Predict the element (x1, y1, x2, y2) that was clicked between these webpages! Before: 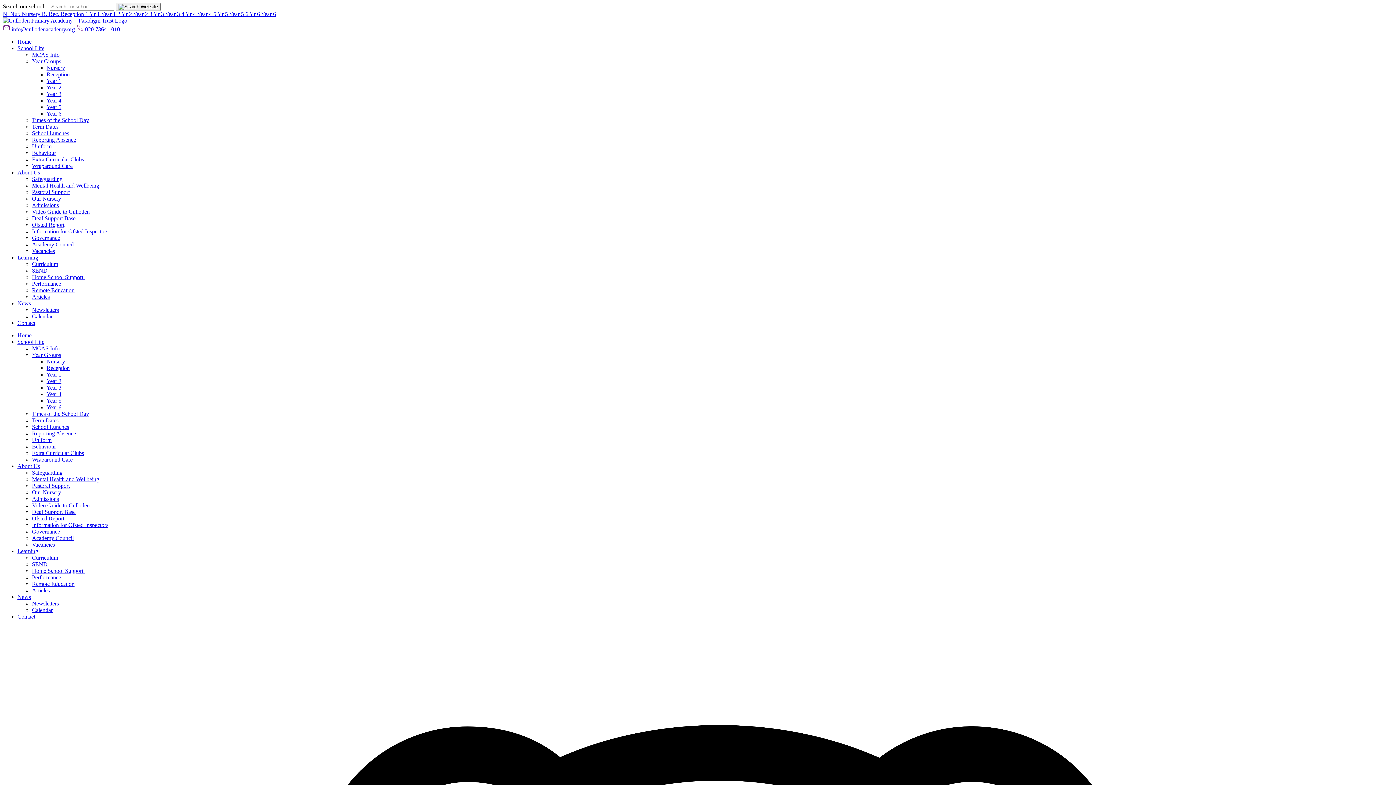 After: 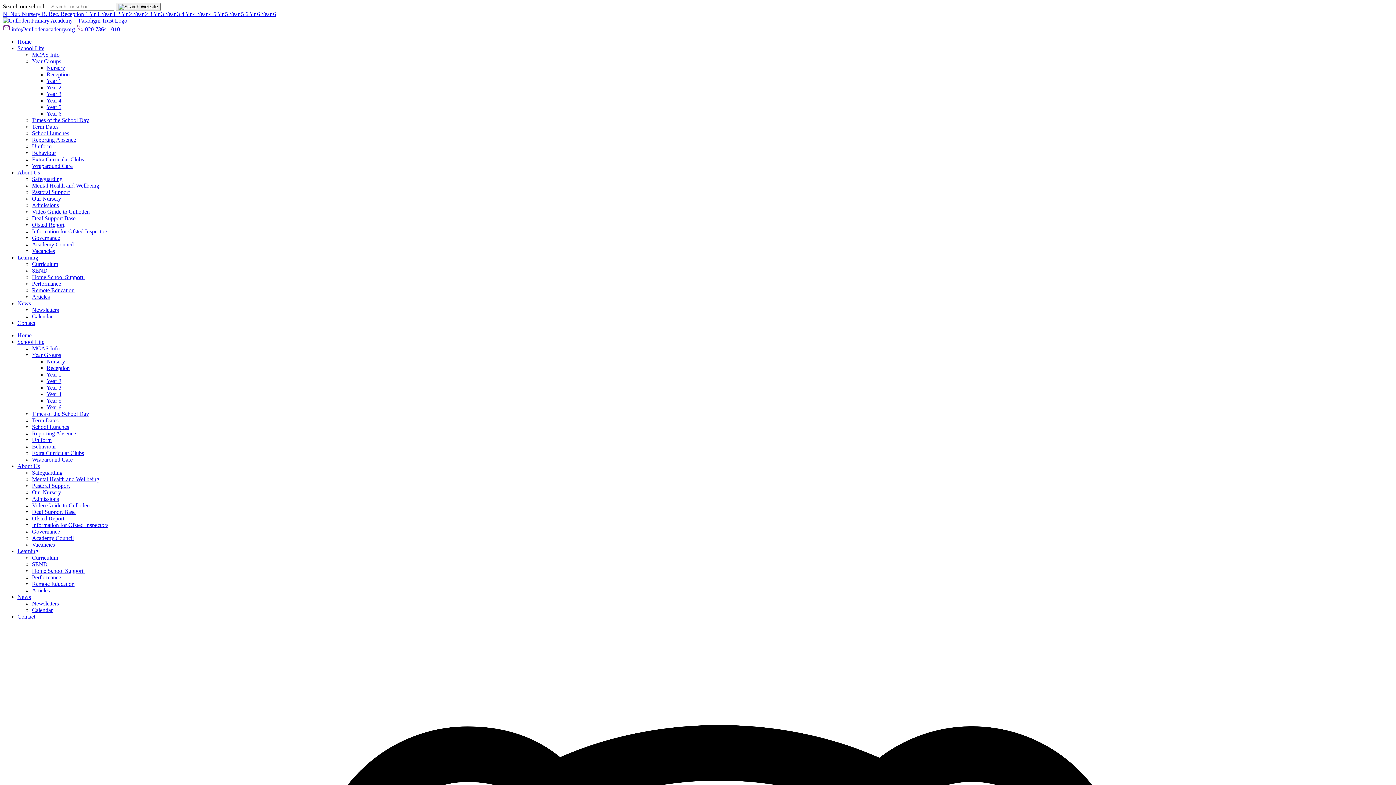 Action: bbox: (32, 130, 69, 136) label: School Lunches